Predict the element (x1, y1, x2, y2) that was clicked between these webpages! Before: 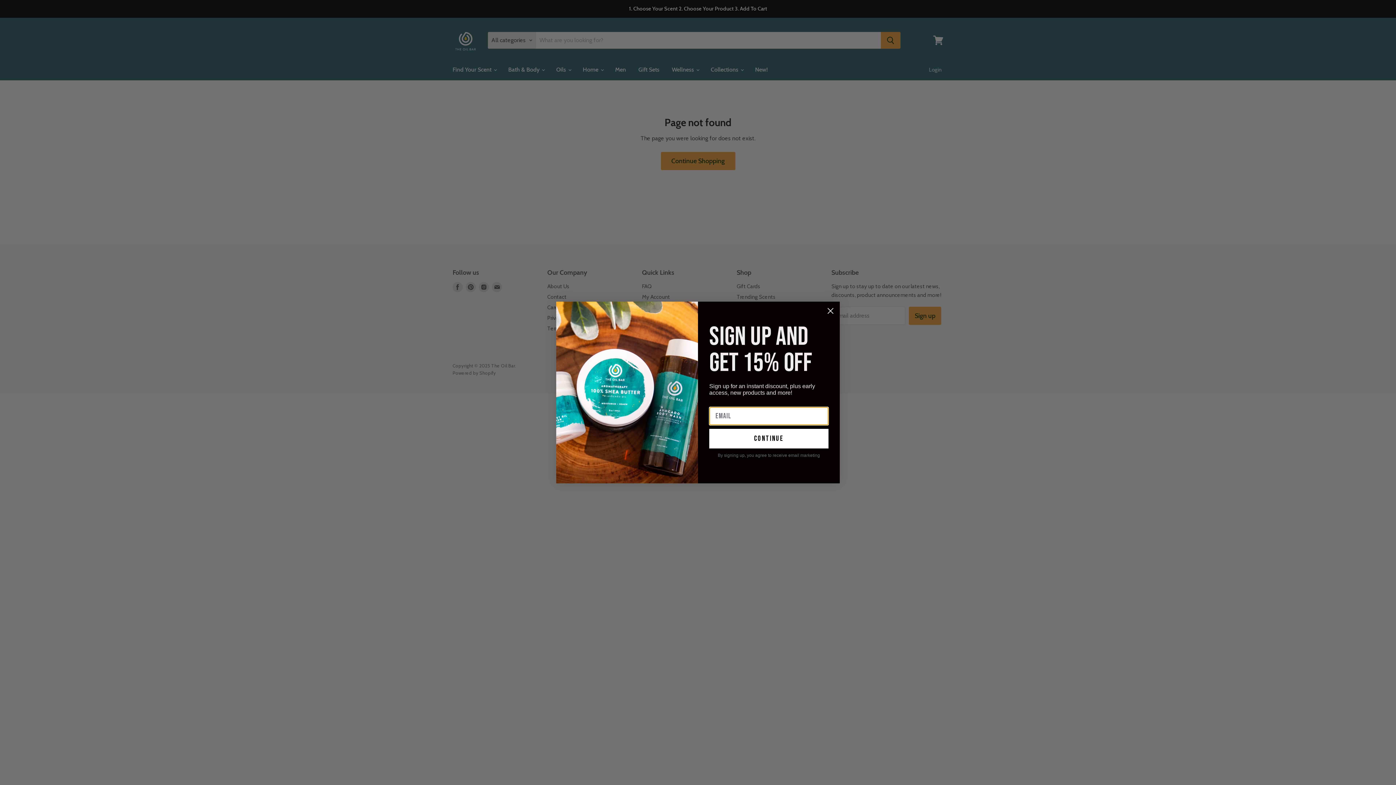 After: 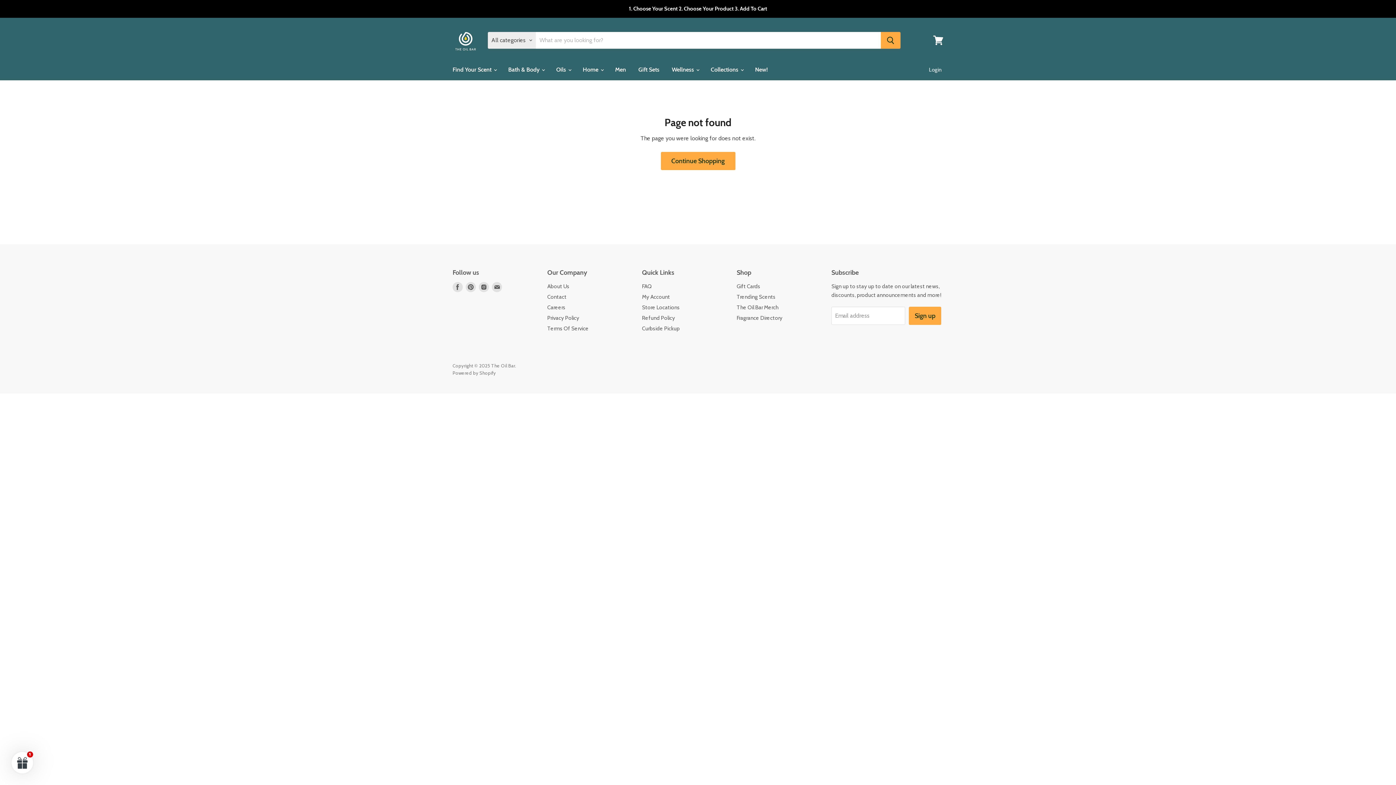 Action: bbox: (824, 304, 837, 317) label: Close dialog